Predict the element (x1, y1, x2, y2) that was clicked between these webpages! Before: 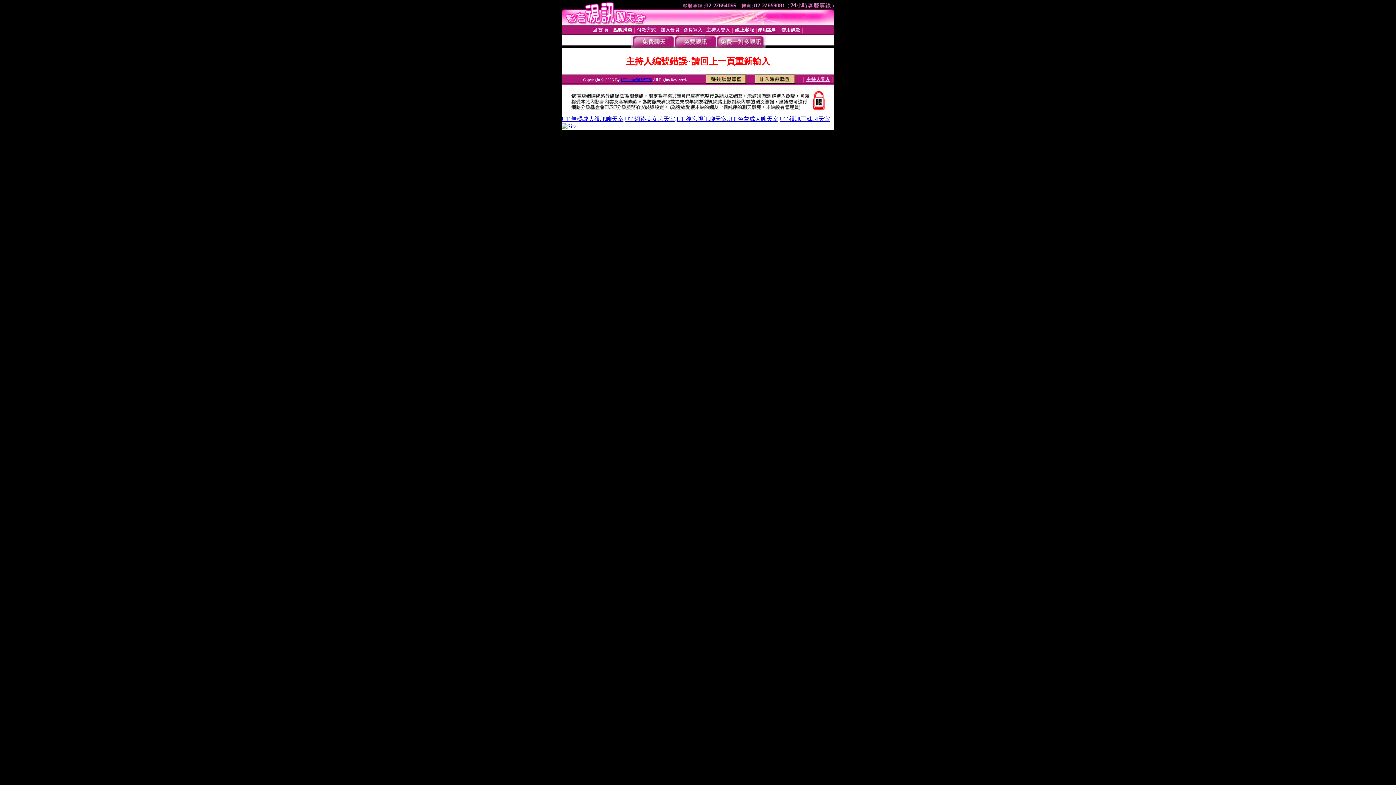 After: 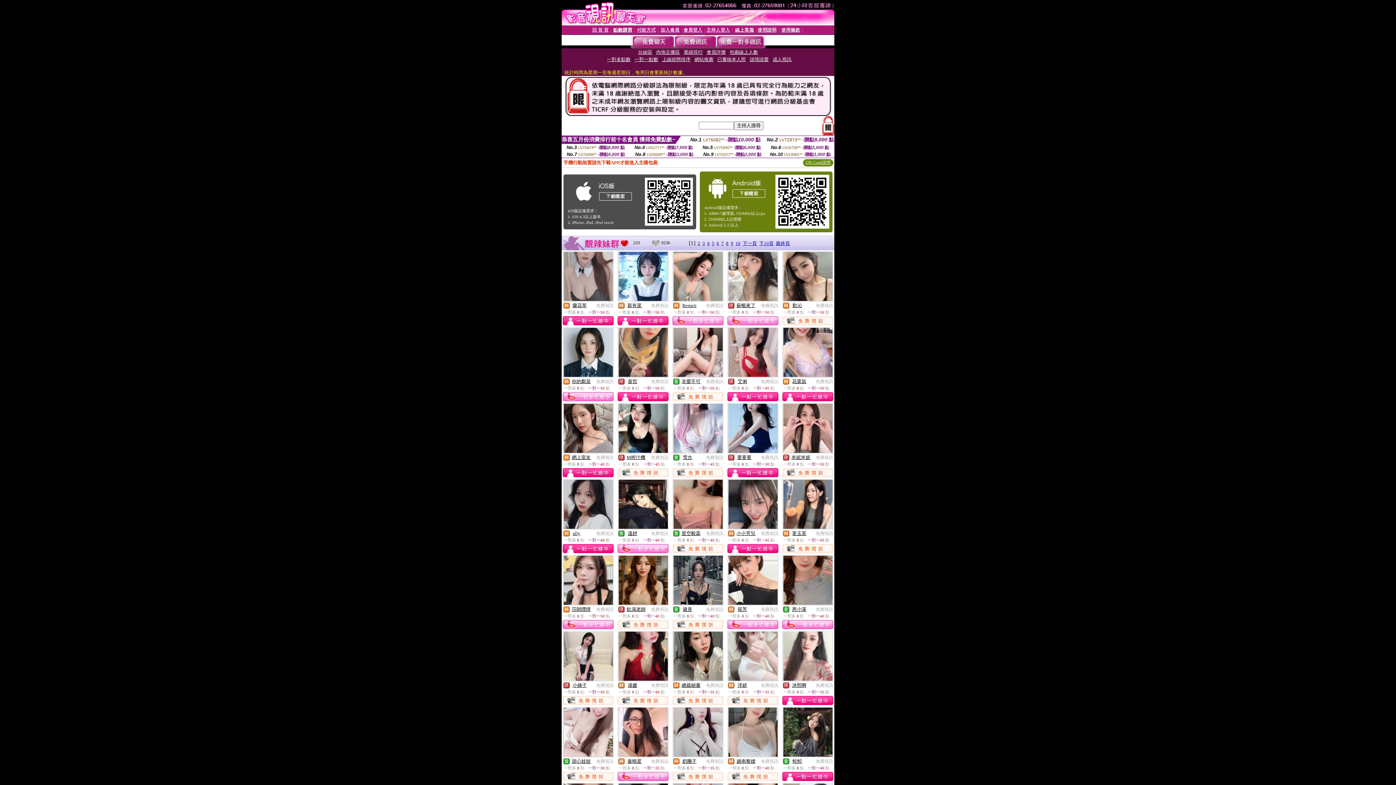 Action: bbox: (674, 43, 716, 49)